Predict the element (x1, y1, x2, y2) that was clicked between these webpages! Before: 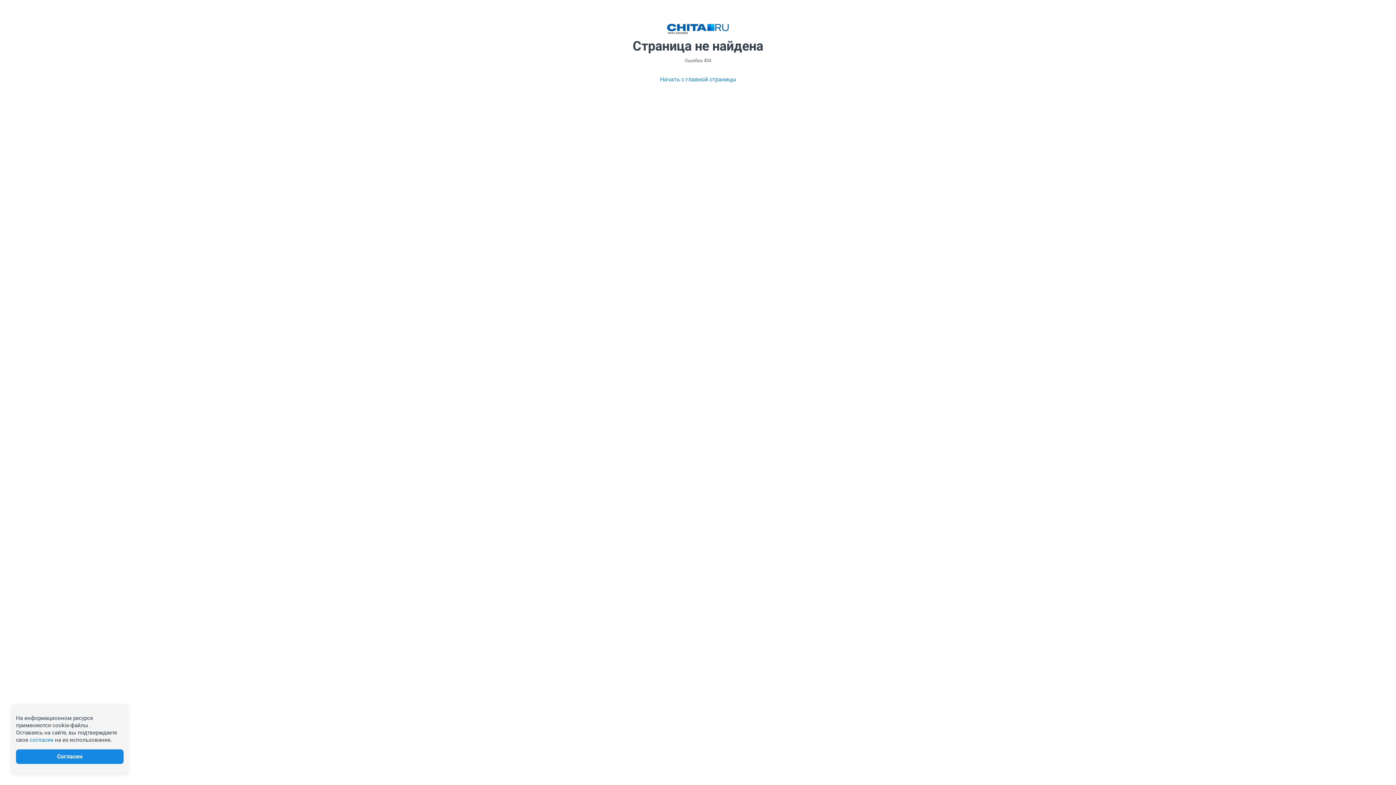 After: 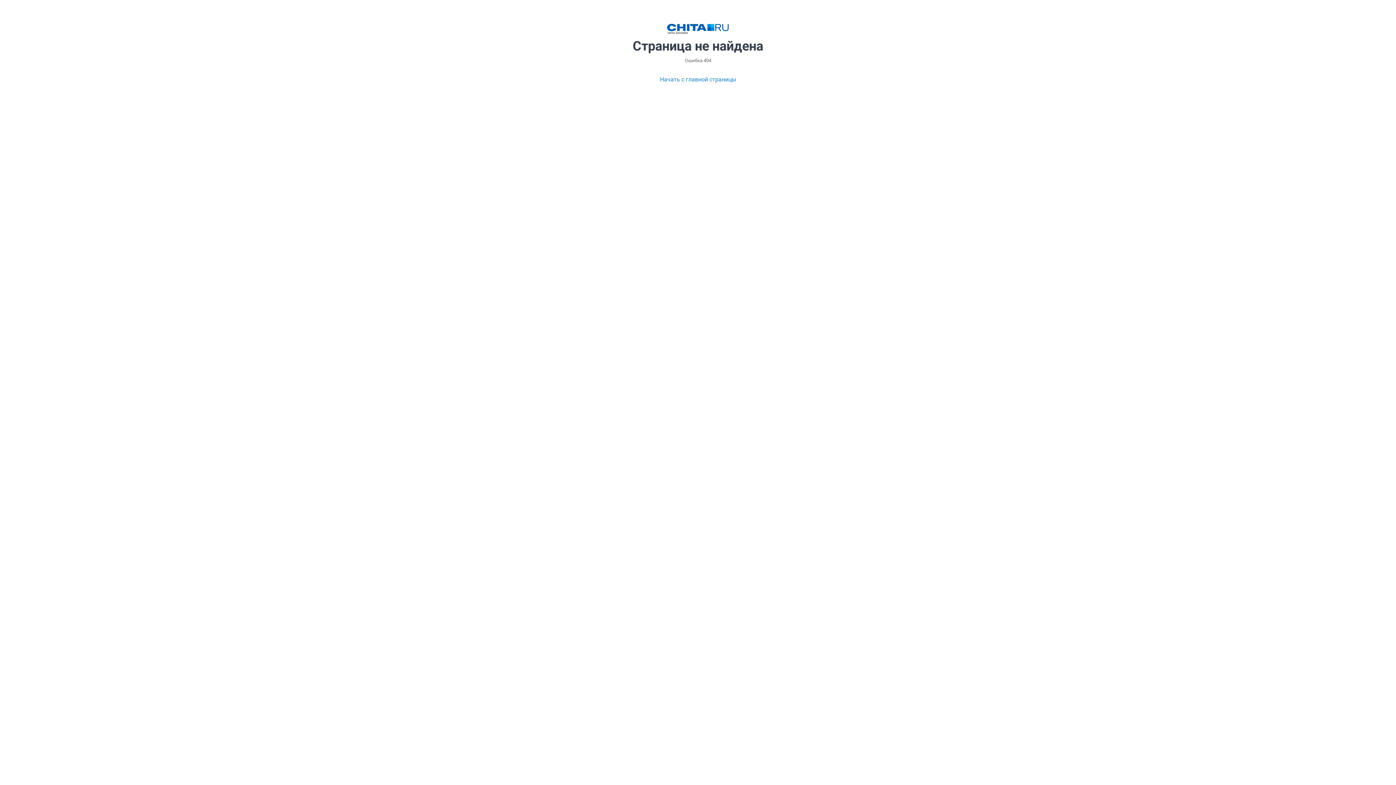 Action: bbox: (29, 737, 53, 743) label: согласие